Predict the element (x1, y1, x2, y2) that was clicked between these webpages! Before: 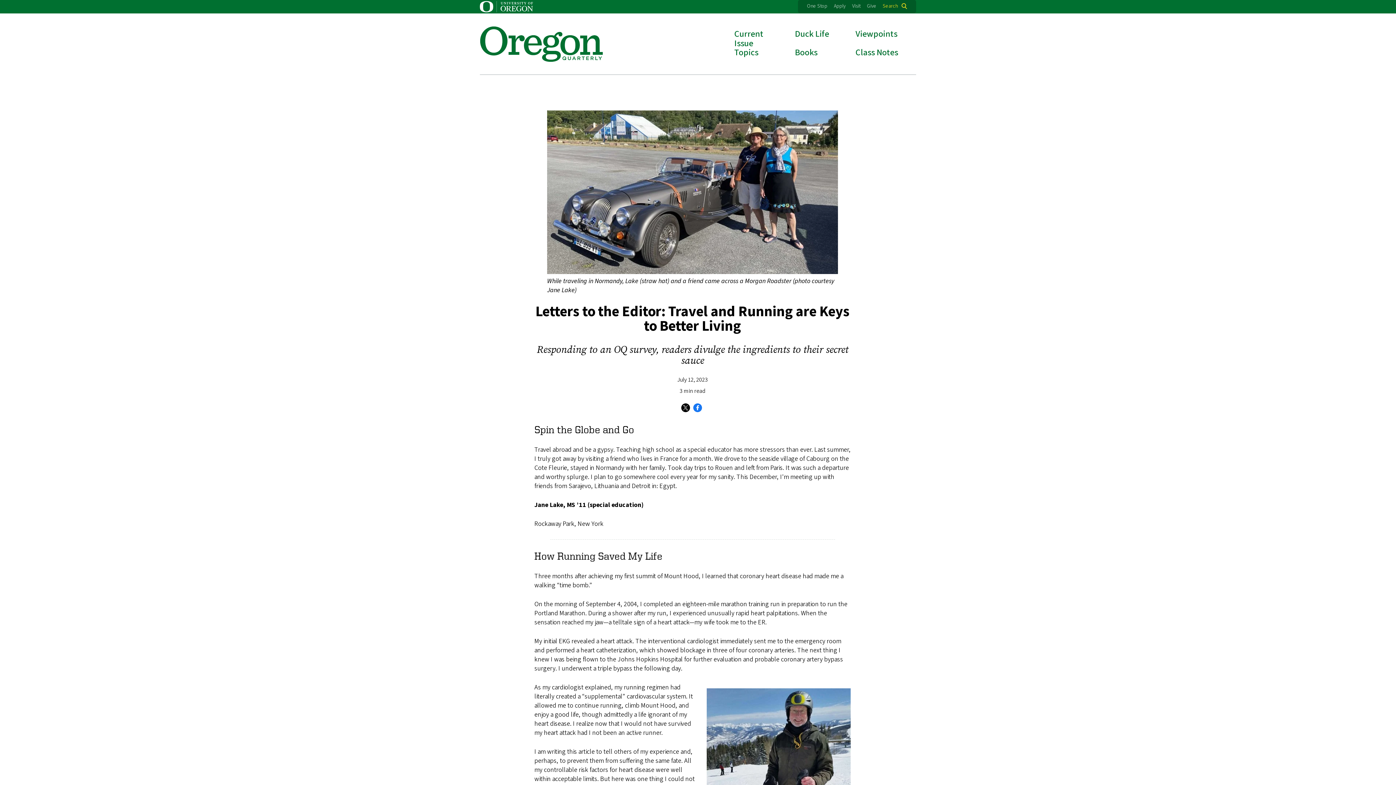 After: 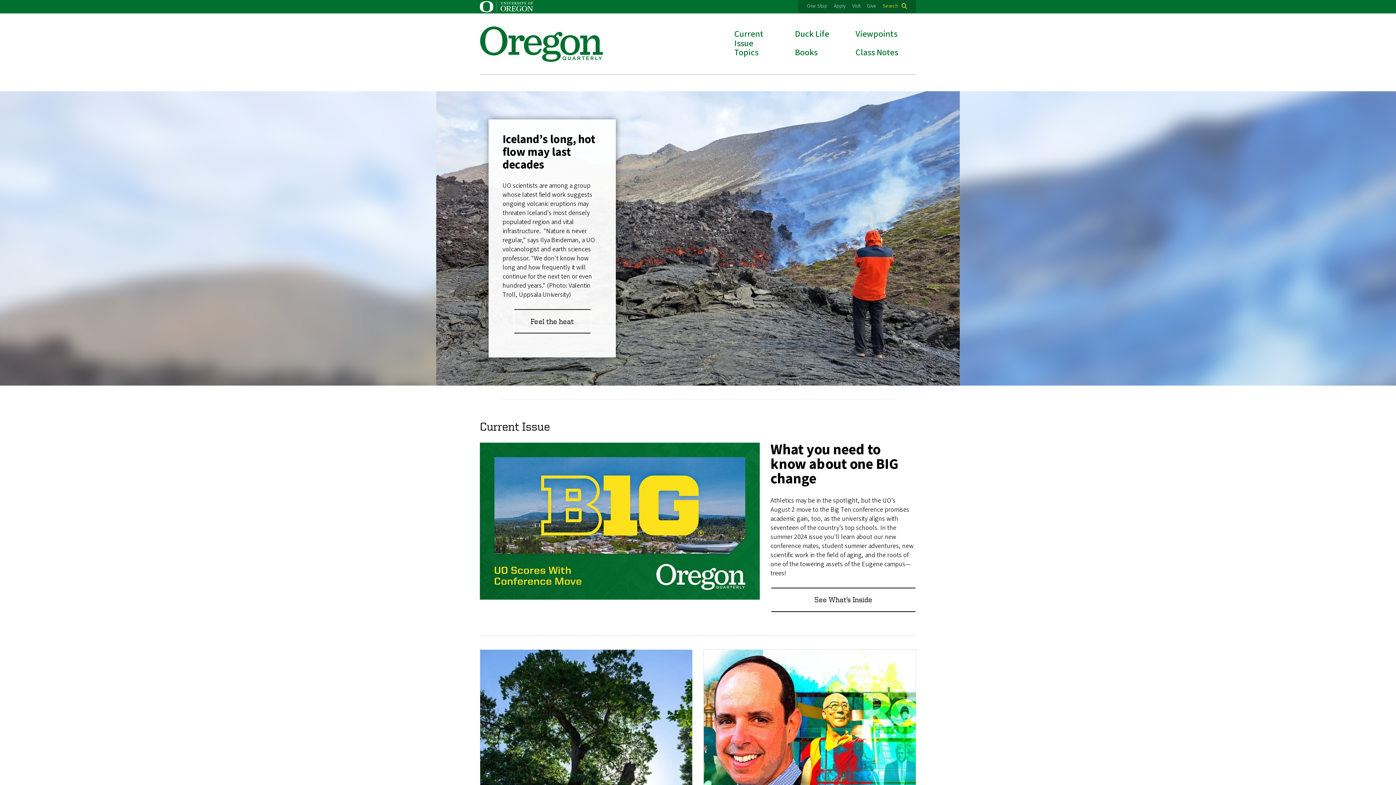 Action: bbox: (480, 26, 603, 62)